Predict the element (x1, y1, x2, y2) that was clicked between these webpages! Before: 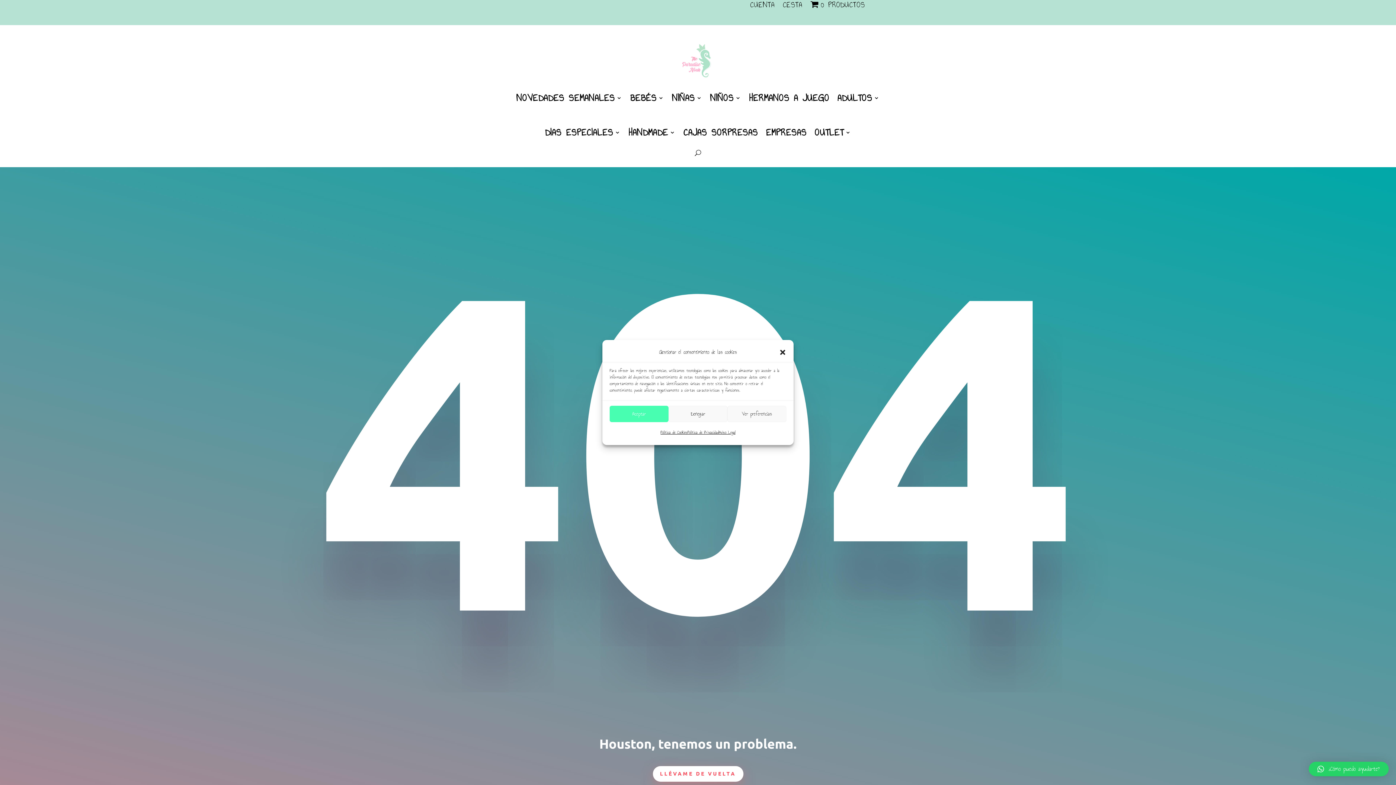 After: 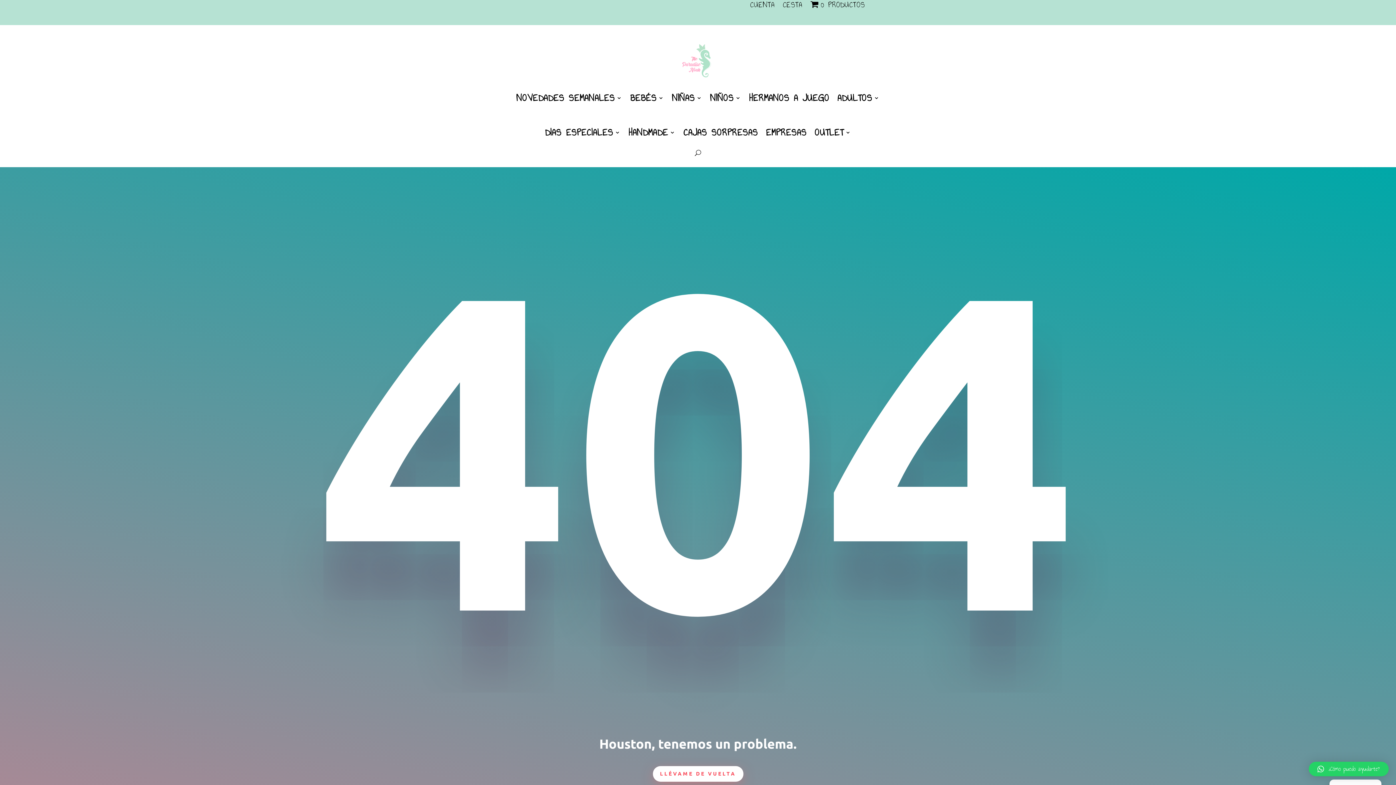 Action: label: Denegar bbox: (668, 406, 727, 422)